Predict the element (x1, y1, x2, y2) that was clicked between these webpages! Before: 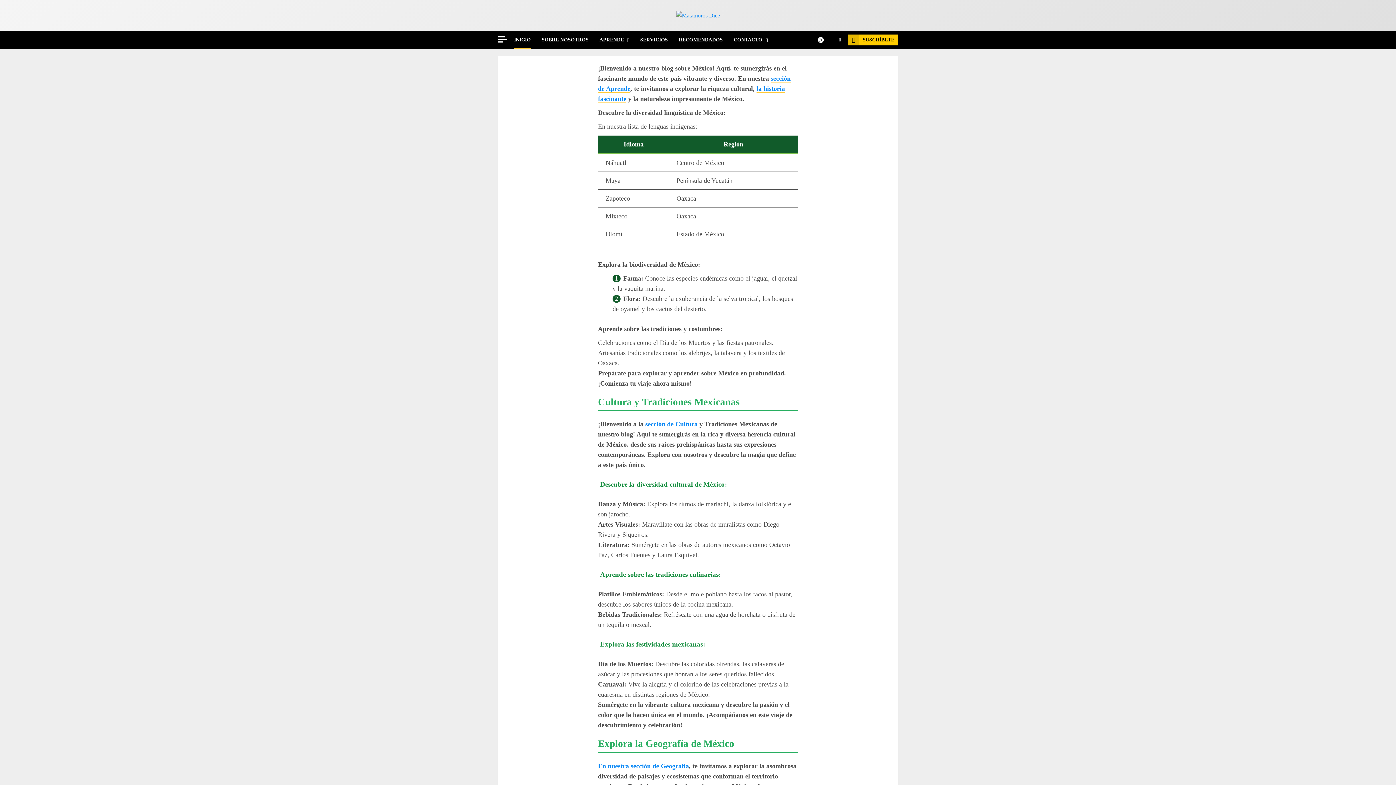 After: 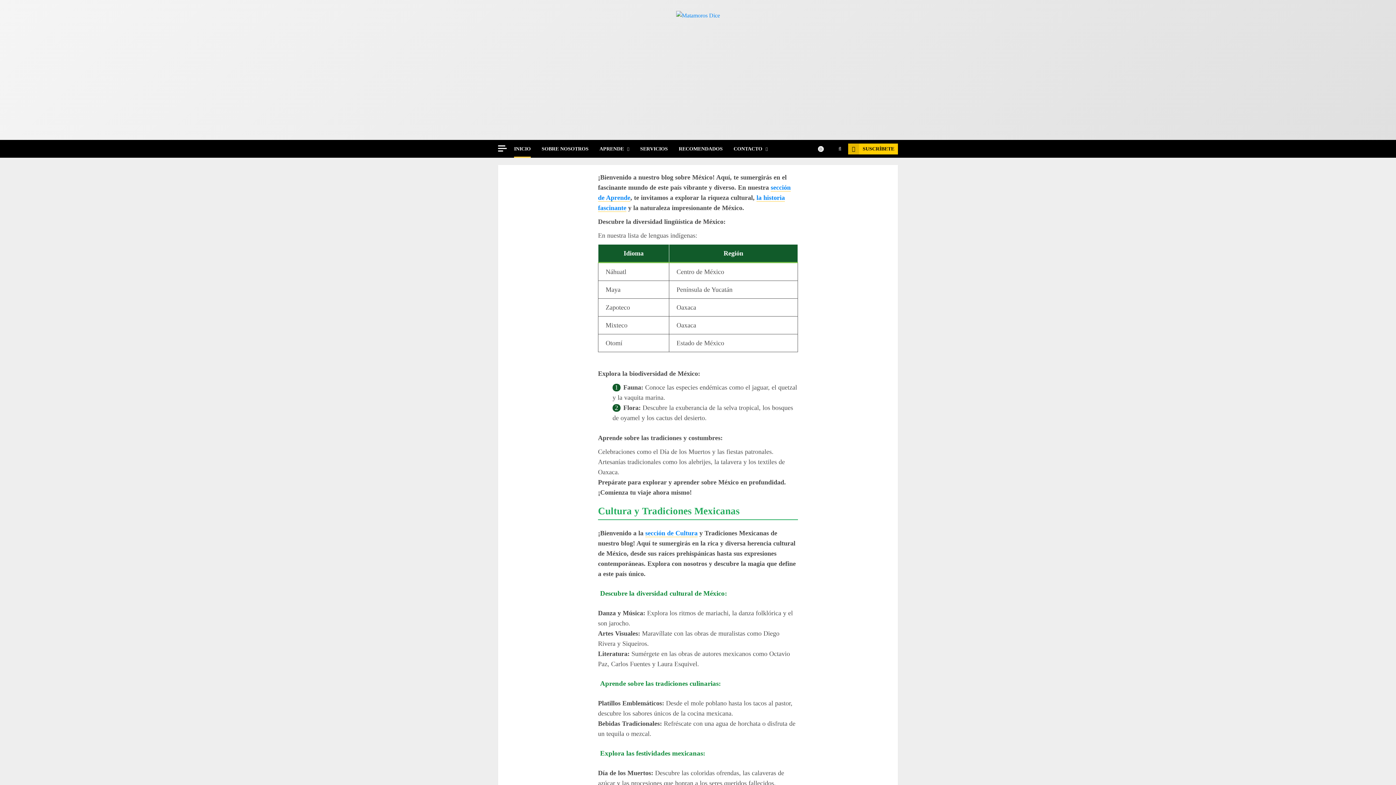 Action: bbox: (835, 32, 844, 46)